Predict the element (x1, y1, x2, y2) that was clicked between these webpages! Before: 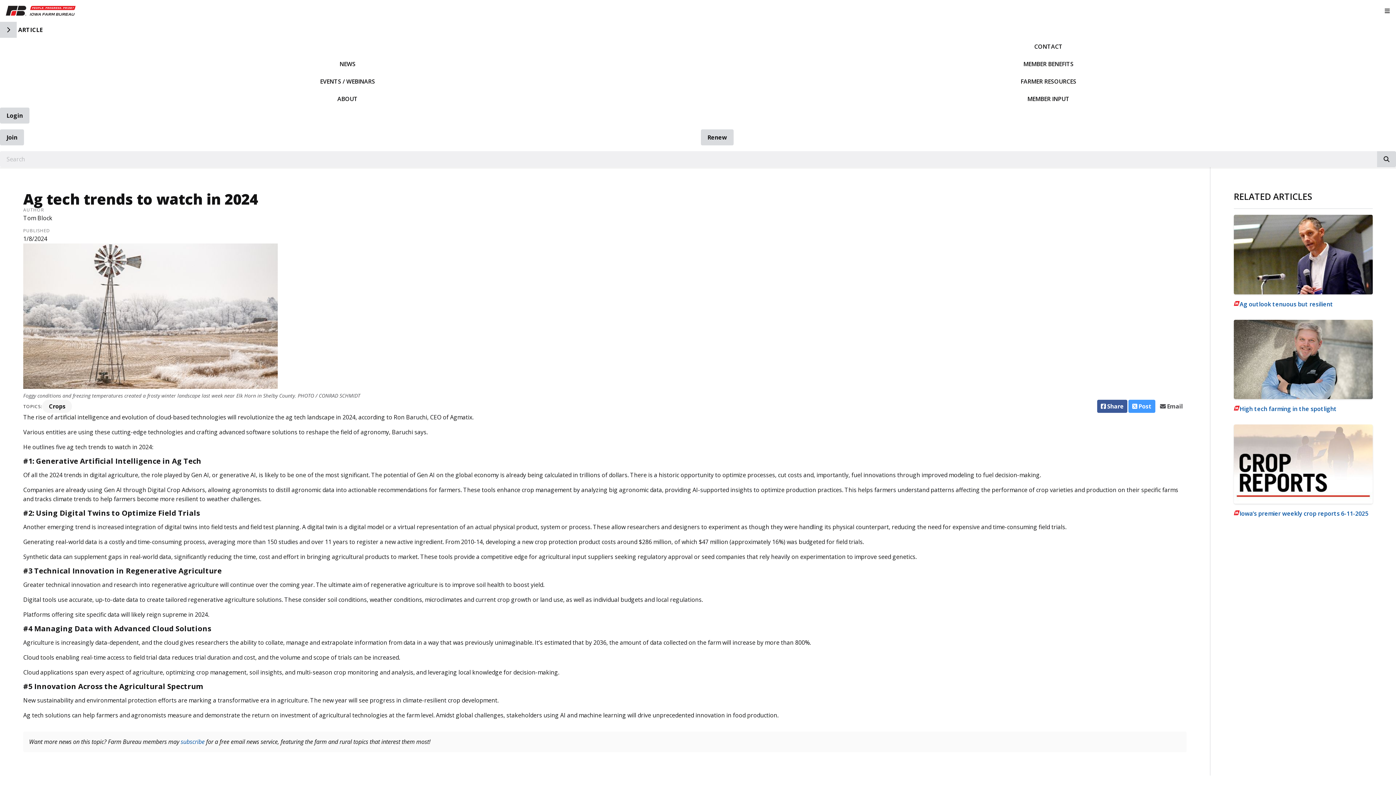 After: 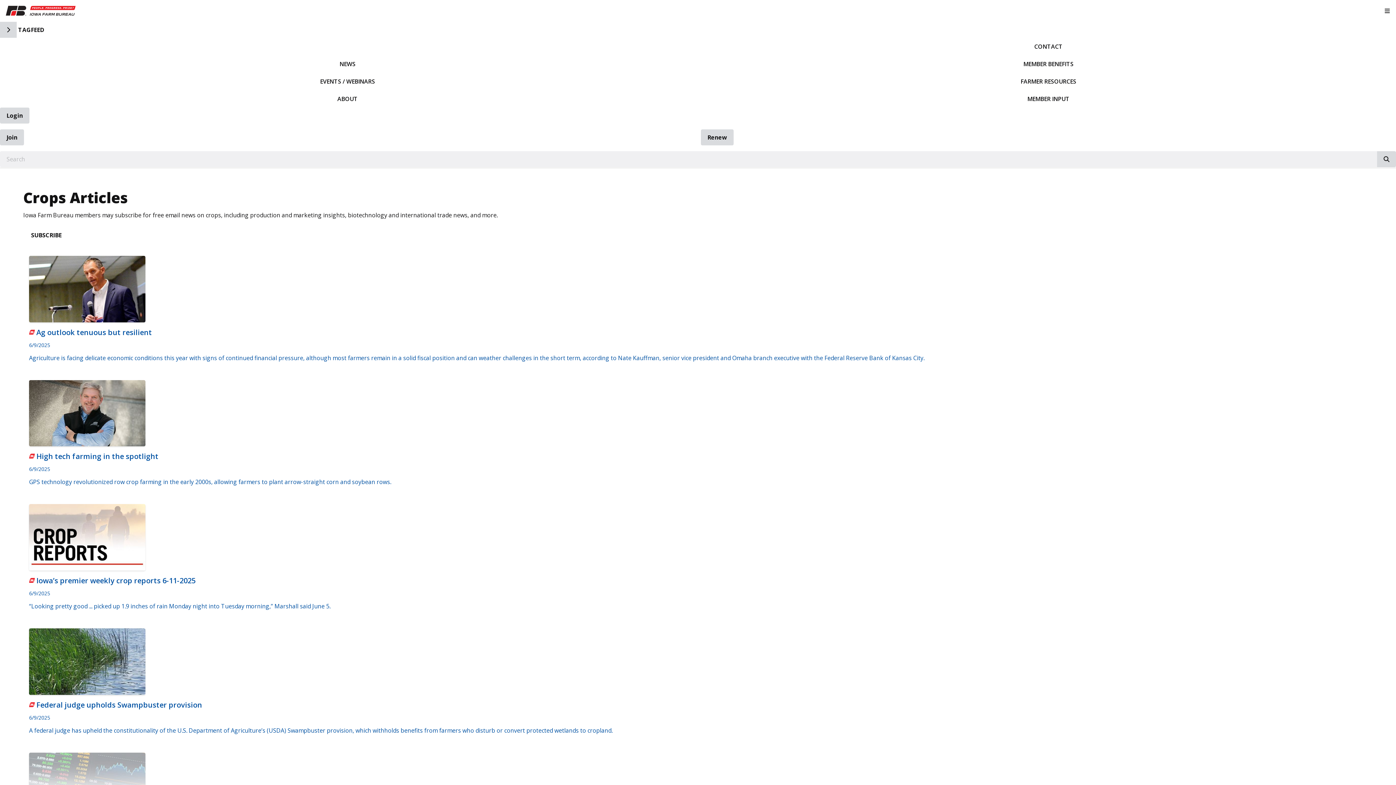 Action: label: Crops bbox: (42, 400, 72, 413)